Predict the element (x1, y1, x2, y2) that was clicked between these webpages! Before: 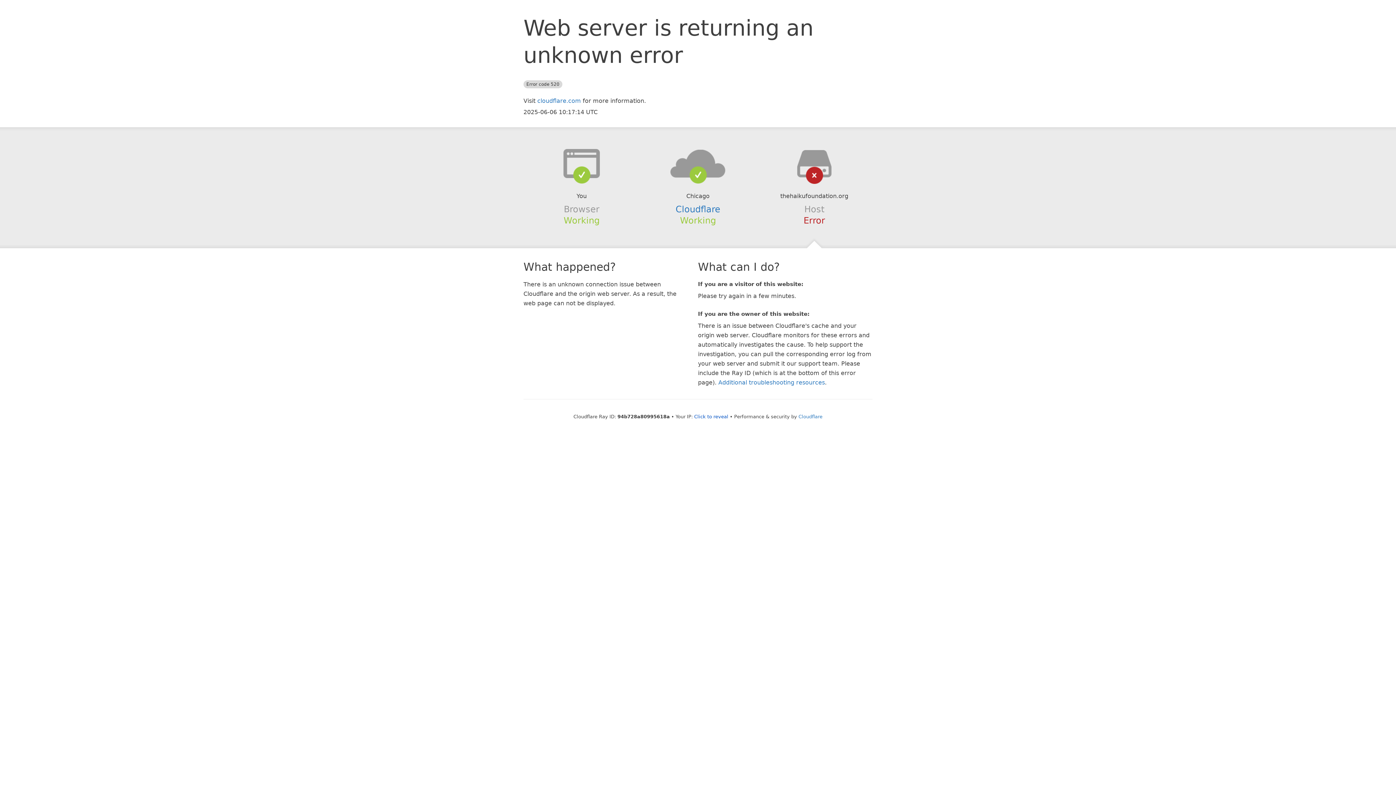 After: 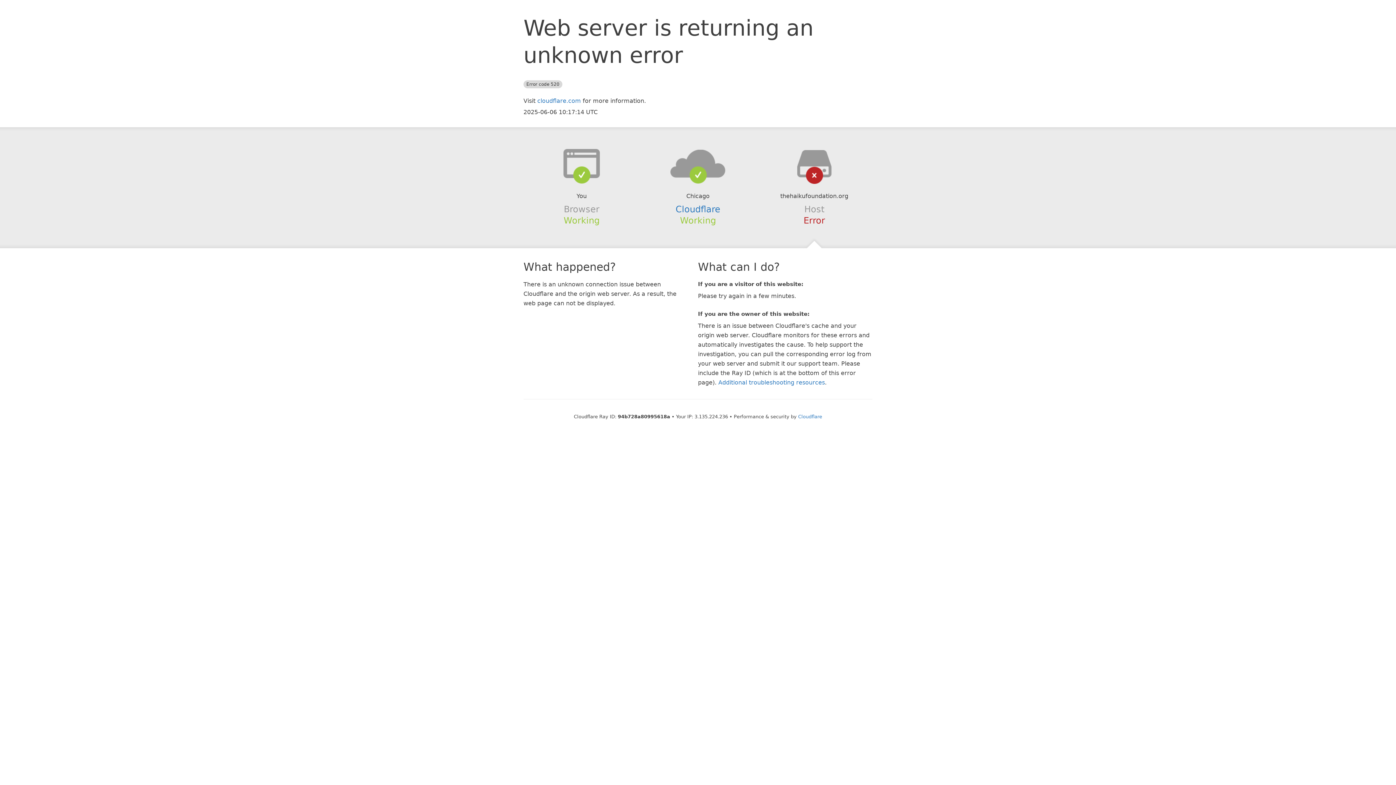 Action: bbox: (694, 414, 728, 419) label: Click to reveal